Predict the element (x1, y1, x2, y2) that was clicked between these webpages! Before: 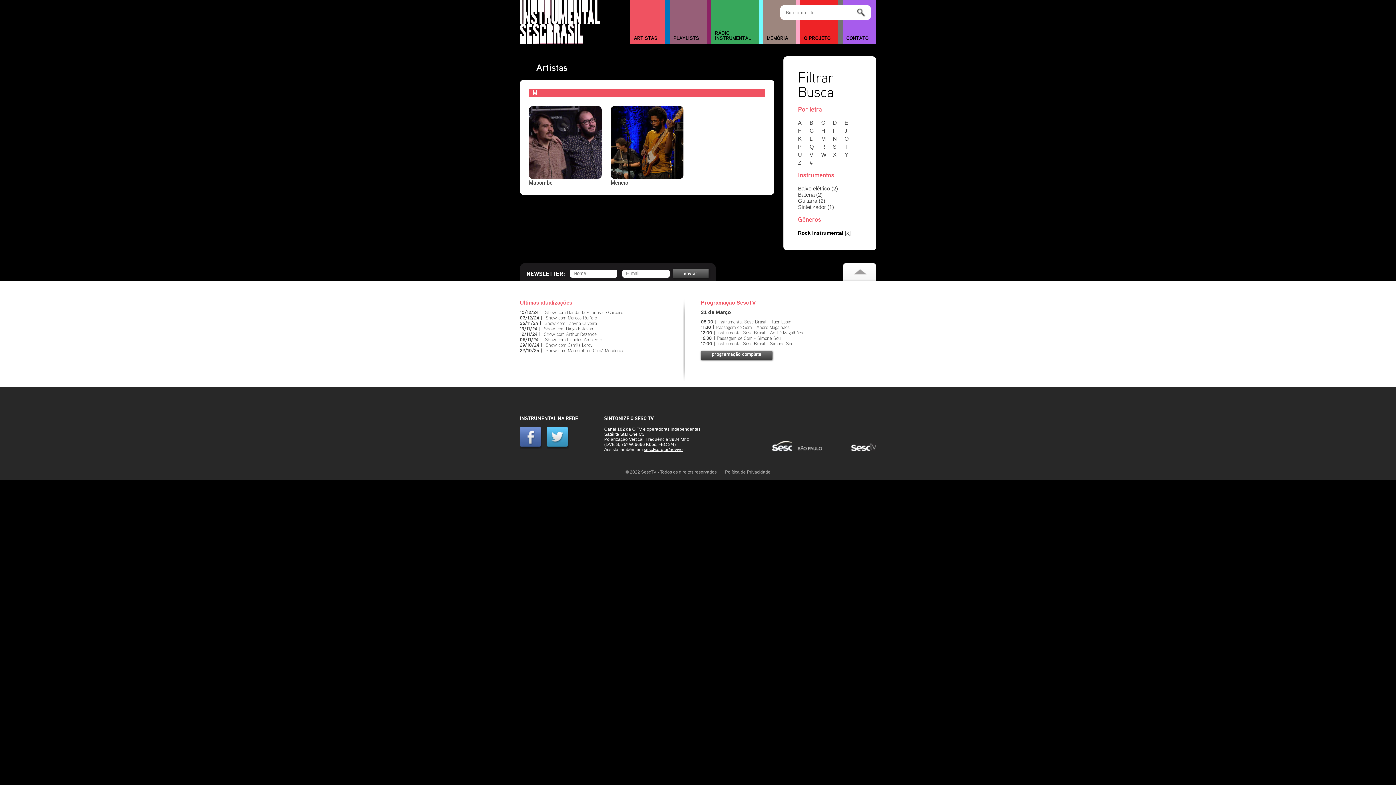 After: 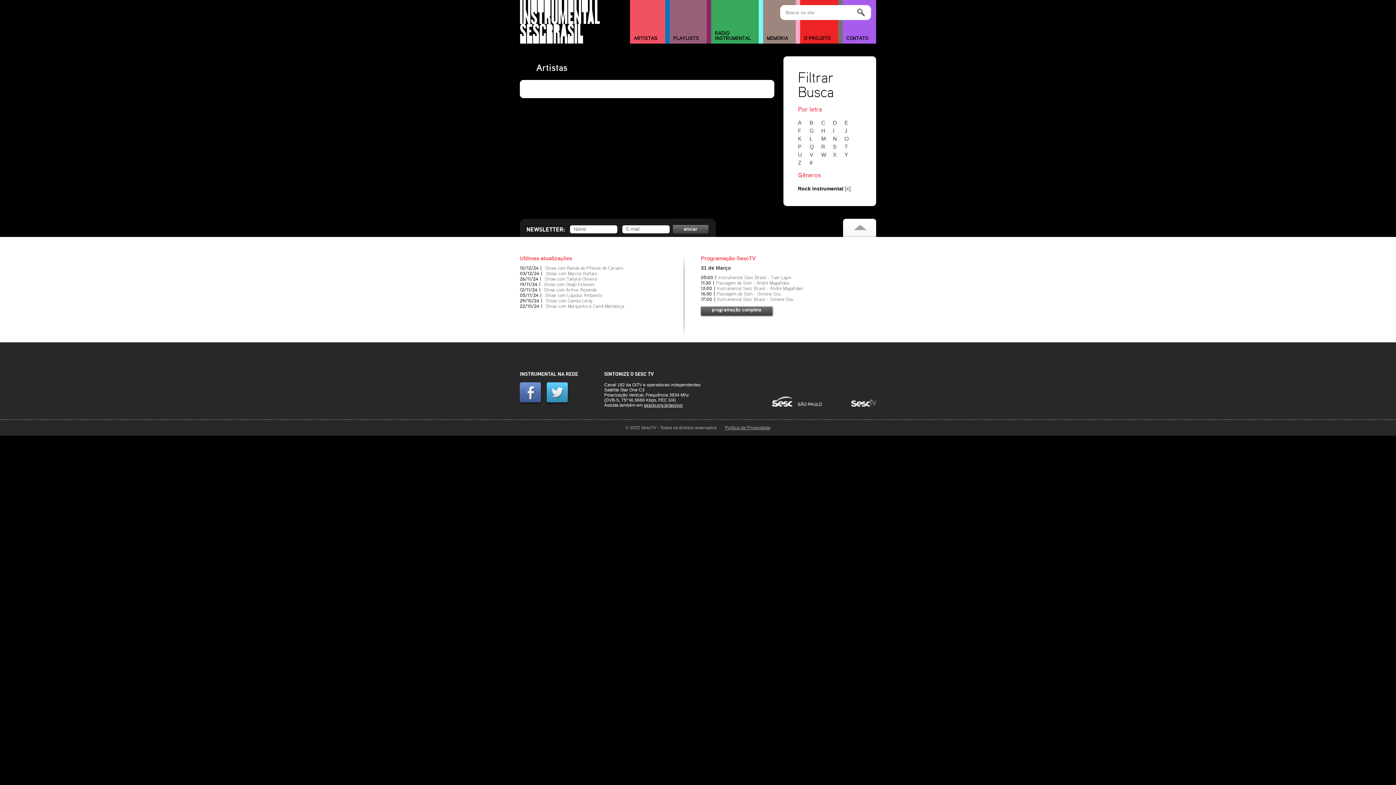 Action: bbox: (833, 143, 843, 149) label: S